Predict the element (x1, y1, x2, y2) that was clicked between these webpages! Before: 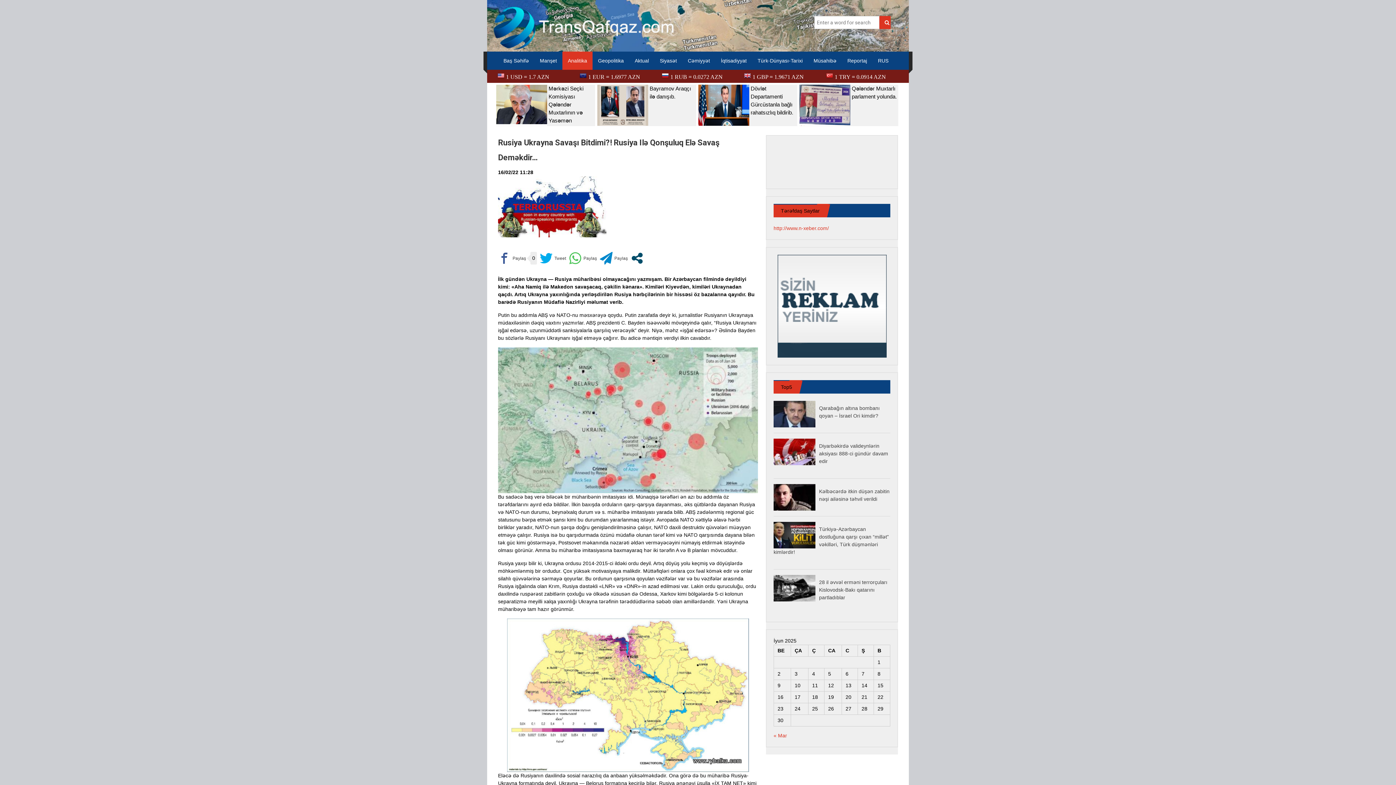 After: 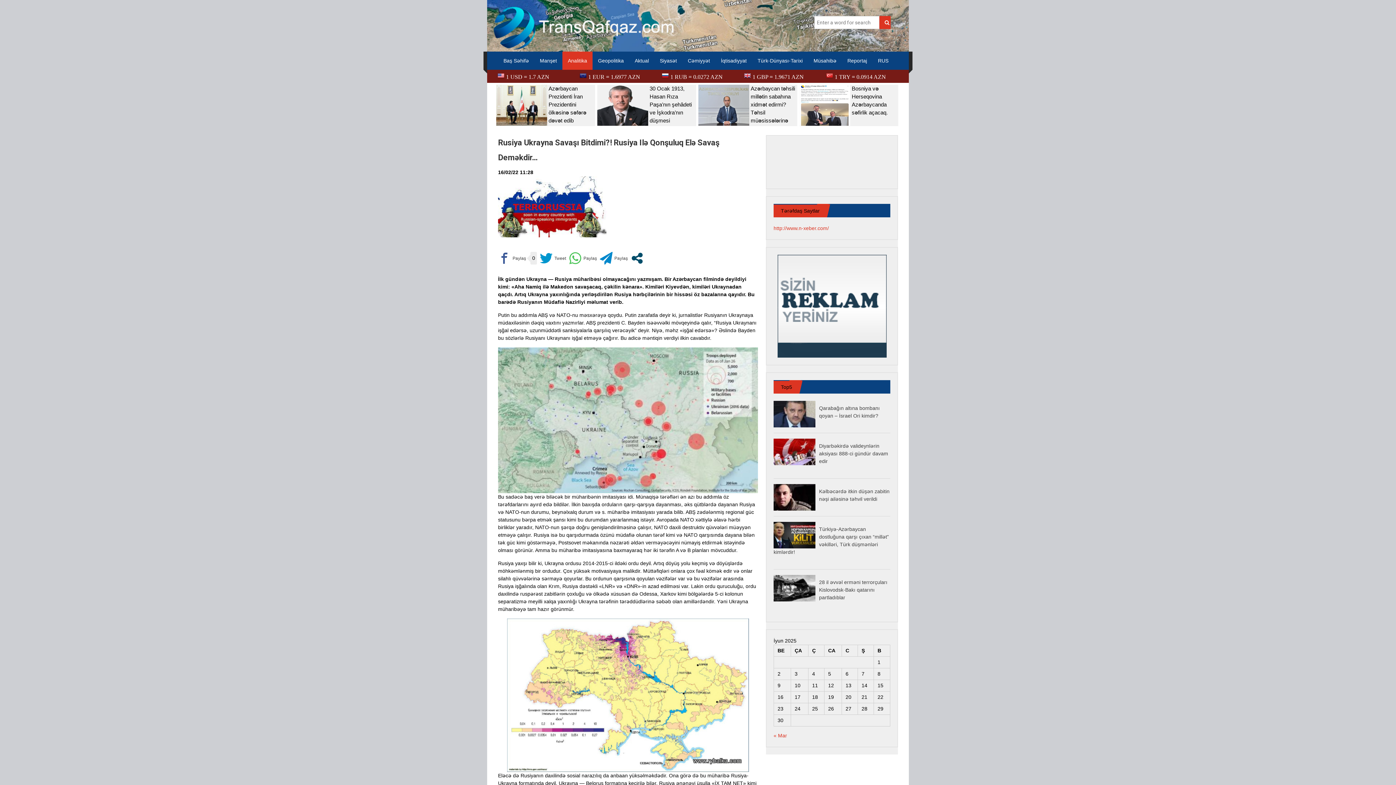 Action: bbox: (540, 252, 566, 264)